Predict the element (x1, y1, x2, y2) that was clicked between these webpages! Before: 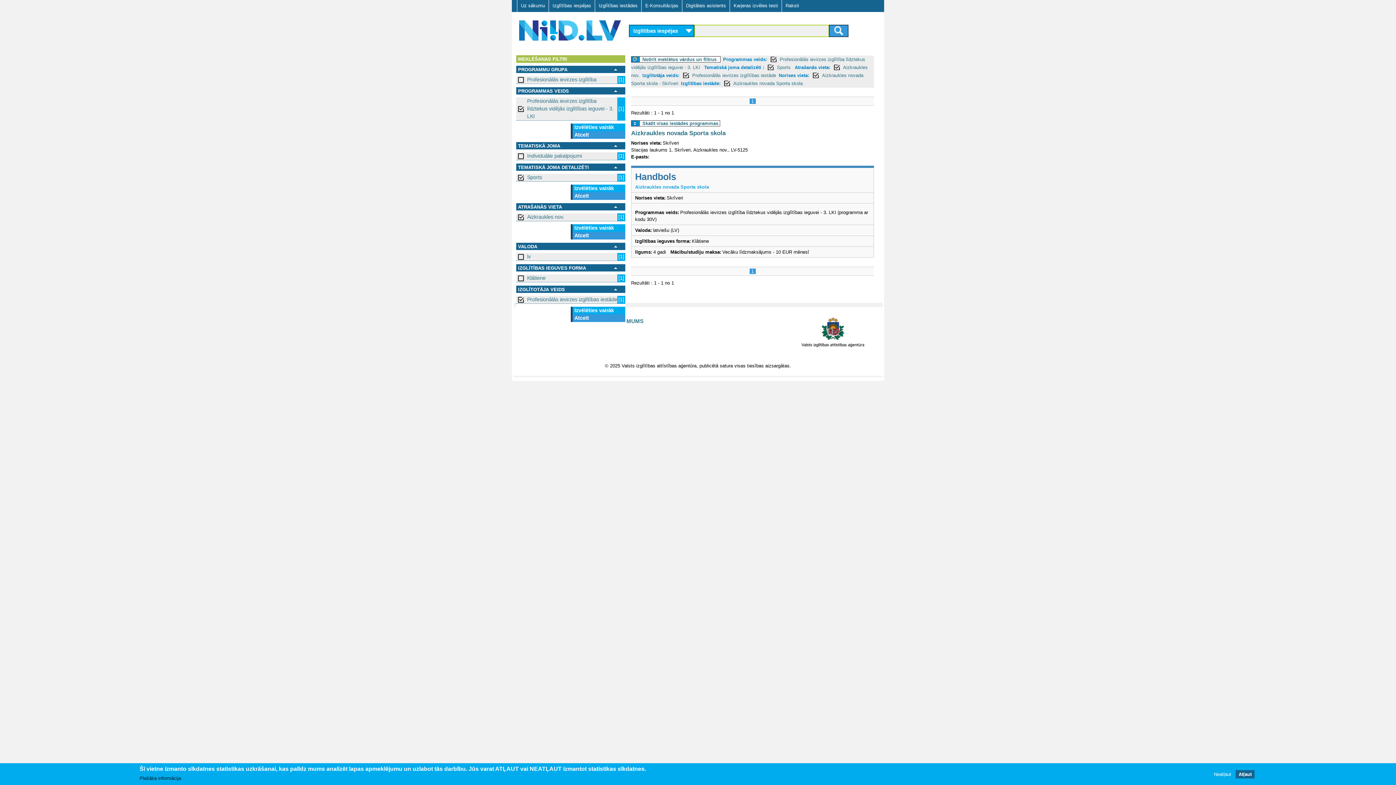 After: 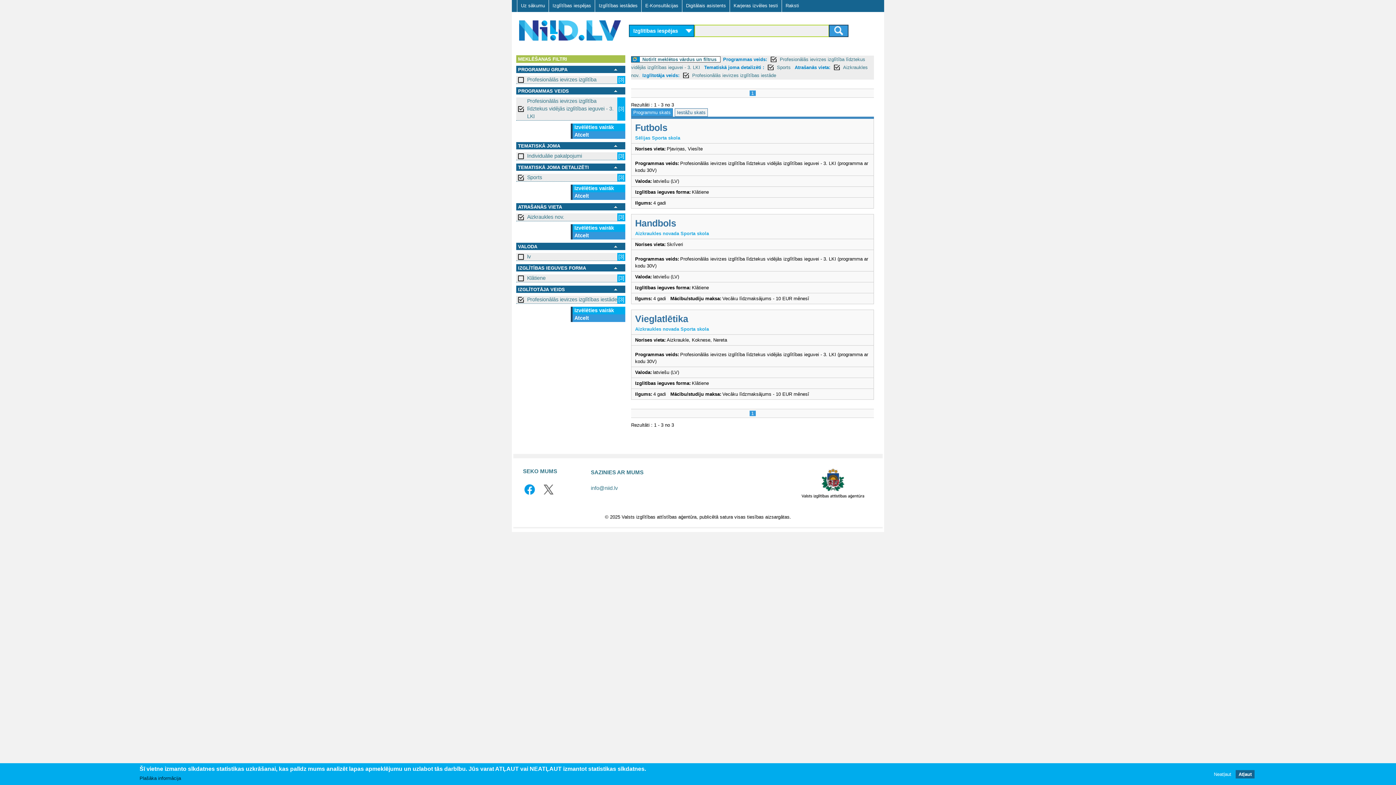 Action: bbox: (829, 24, 848, 36)